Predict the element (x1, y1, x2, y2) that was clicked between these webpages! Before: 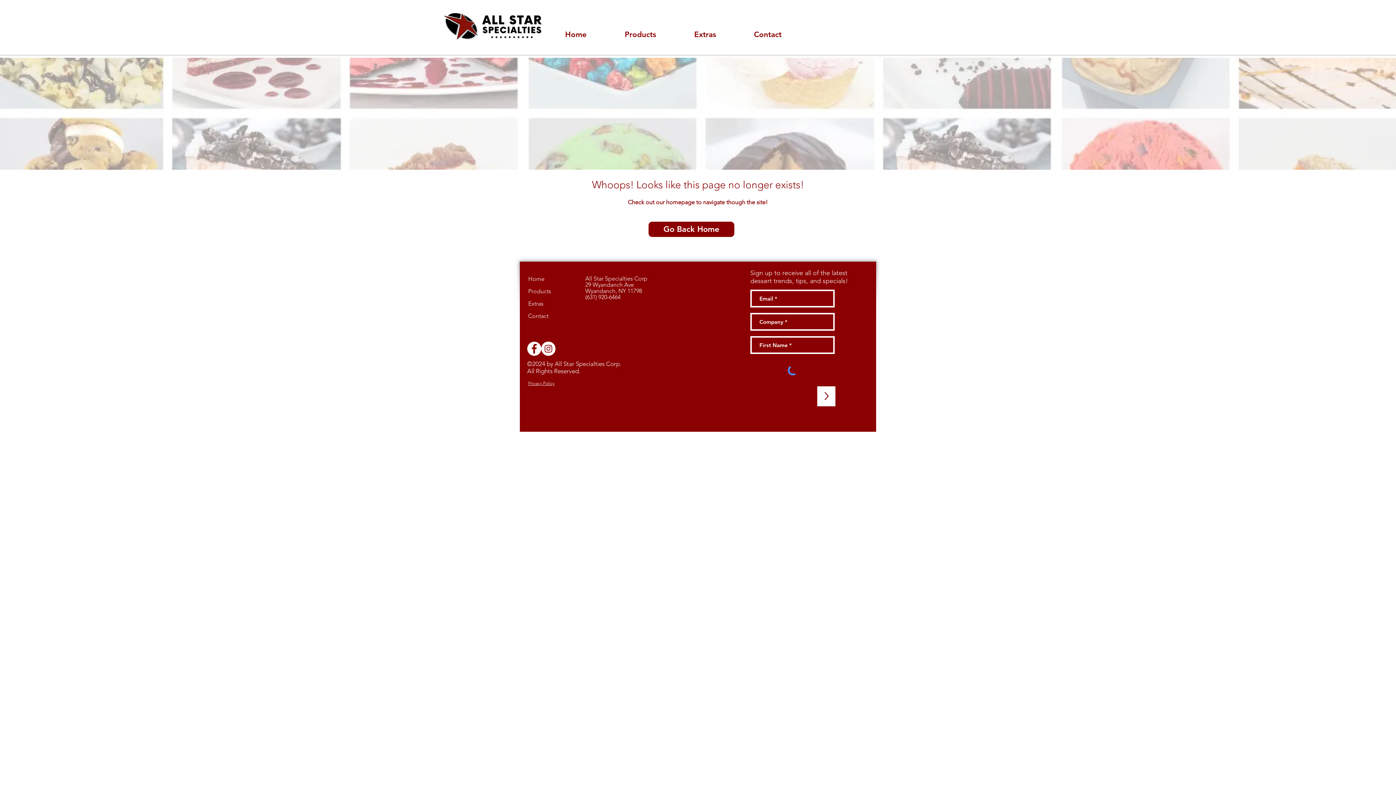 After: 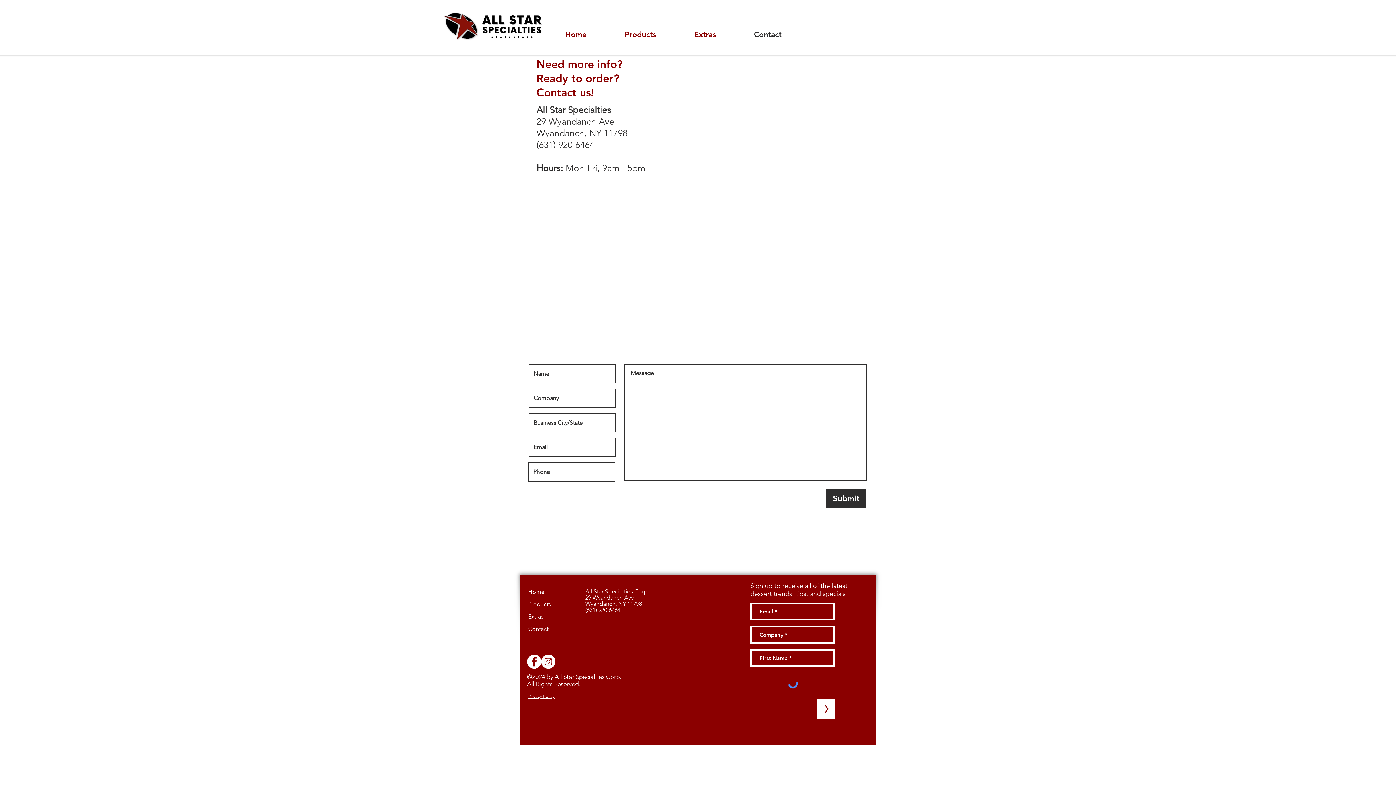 Action: bbox: (527, 310, 574, 322) label: Contact